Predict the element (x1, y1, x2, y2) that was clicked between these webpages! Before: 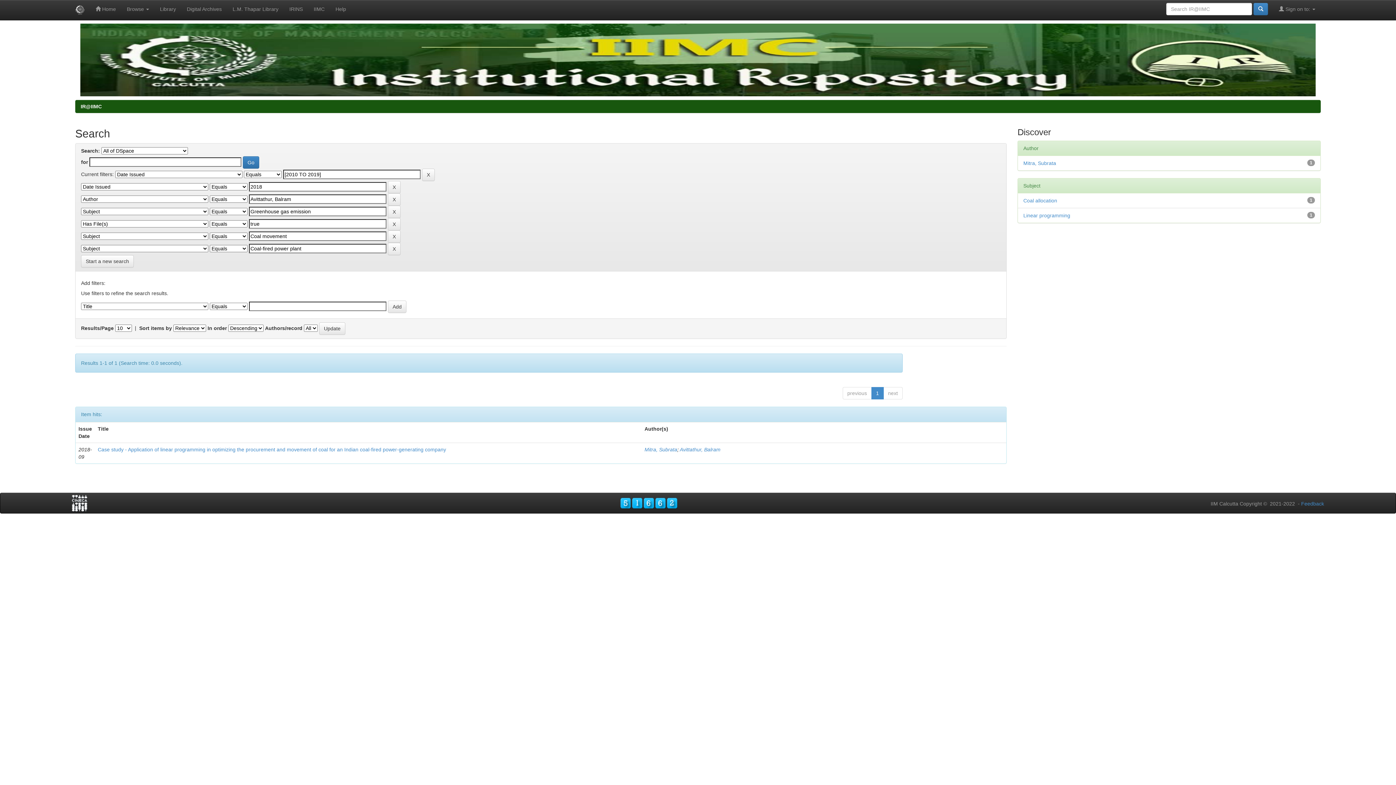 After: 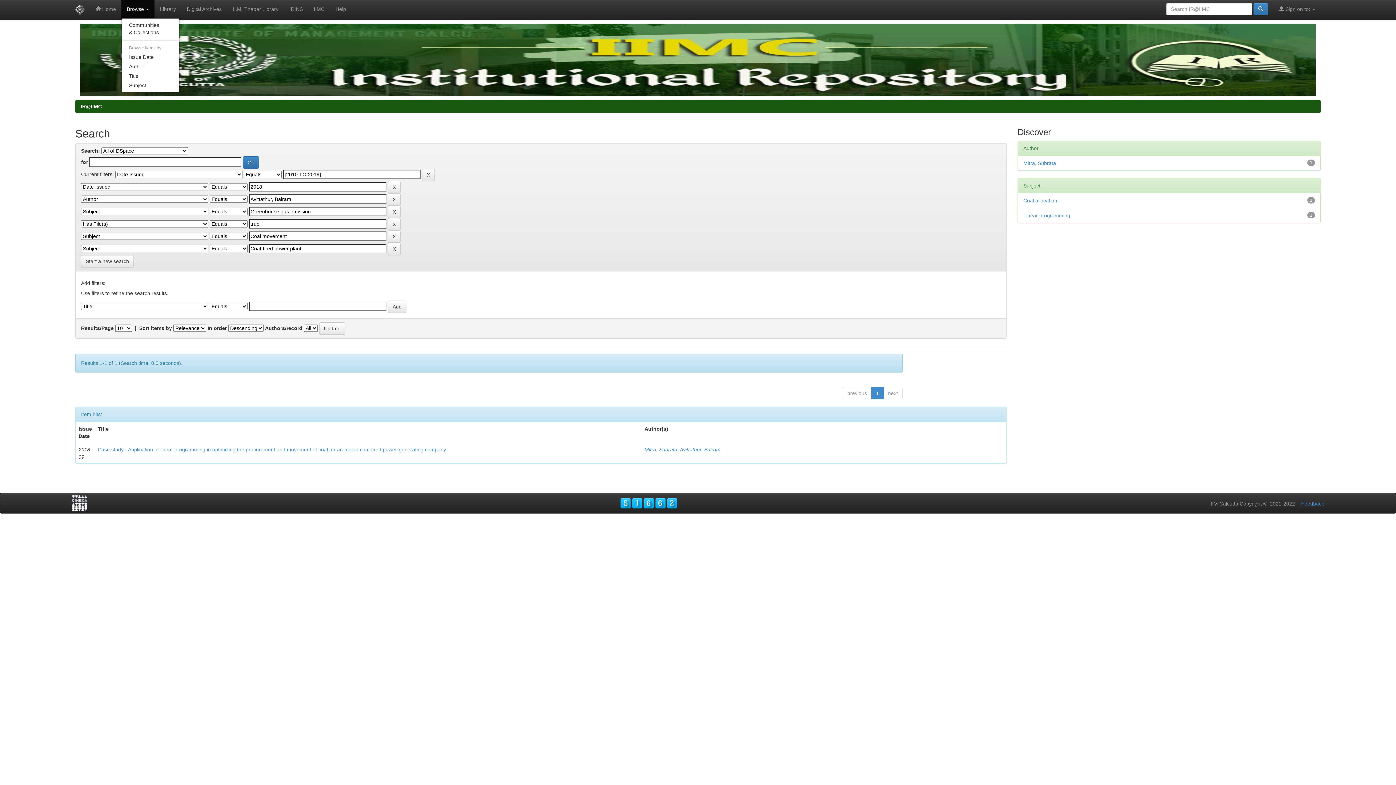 Action: label: Browse  bbox: (121, 0, 154, 18)